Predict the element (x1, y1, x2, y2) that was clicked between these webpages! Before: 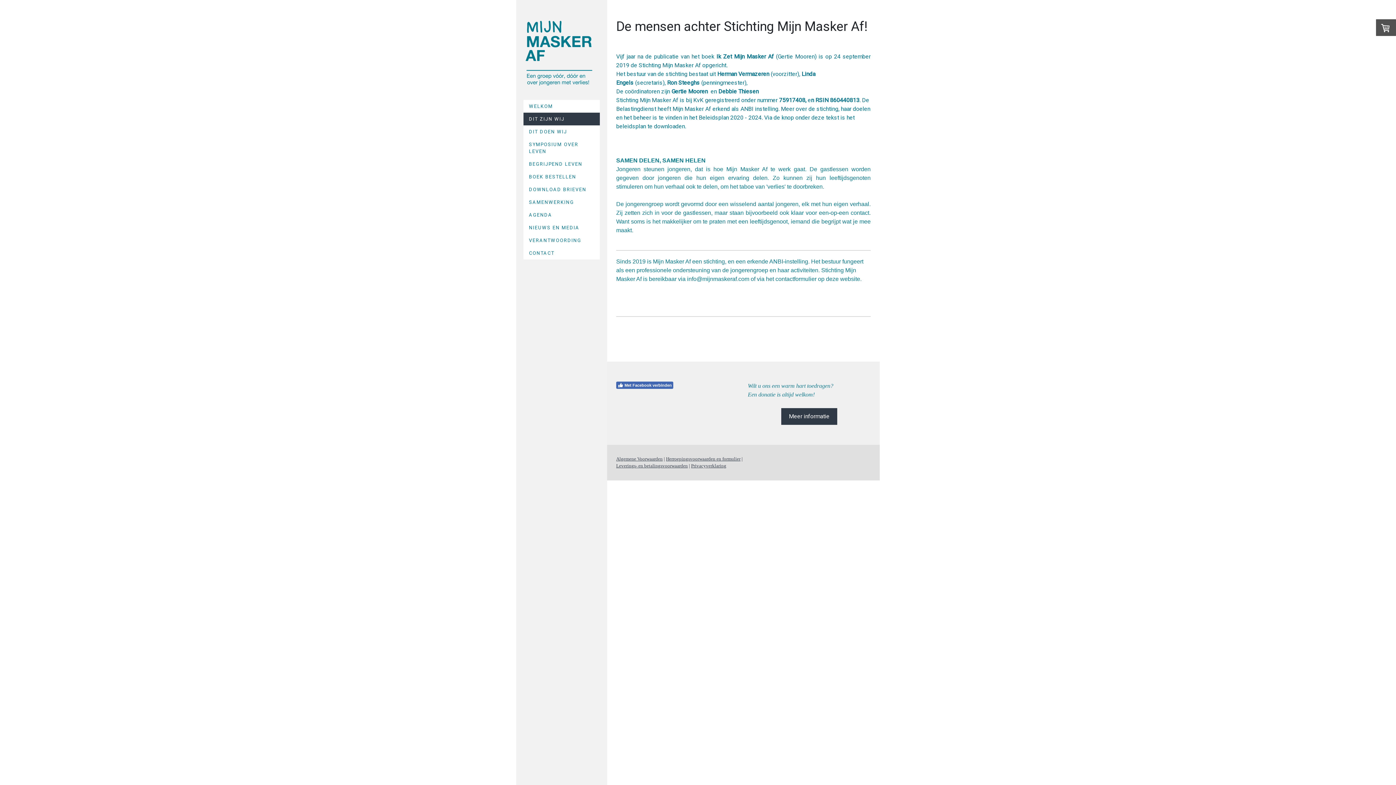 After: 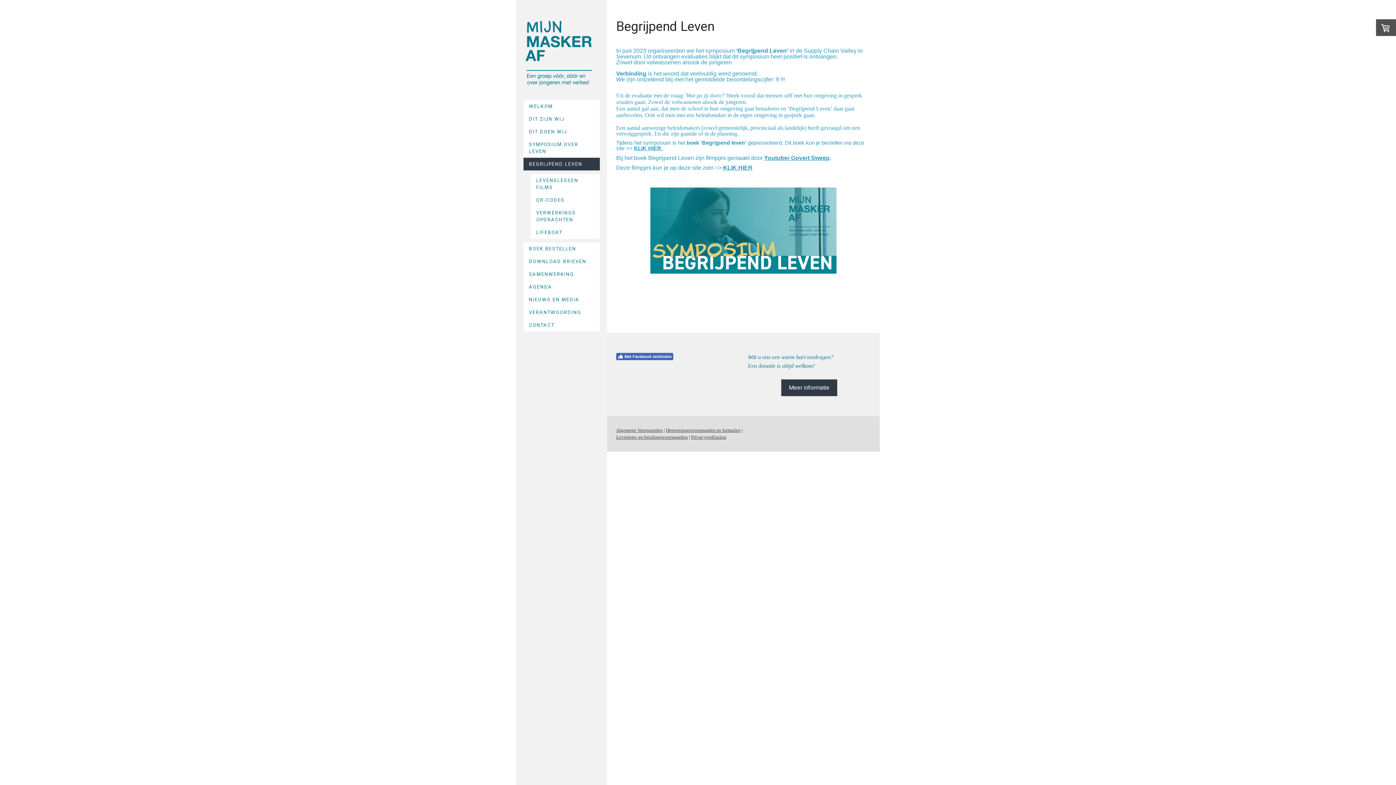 Action: bbox: (523, 157, 600, 170) label: BEGRIJPEND LEVEN